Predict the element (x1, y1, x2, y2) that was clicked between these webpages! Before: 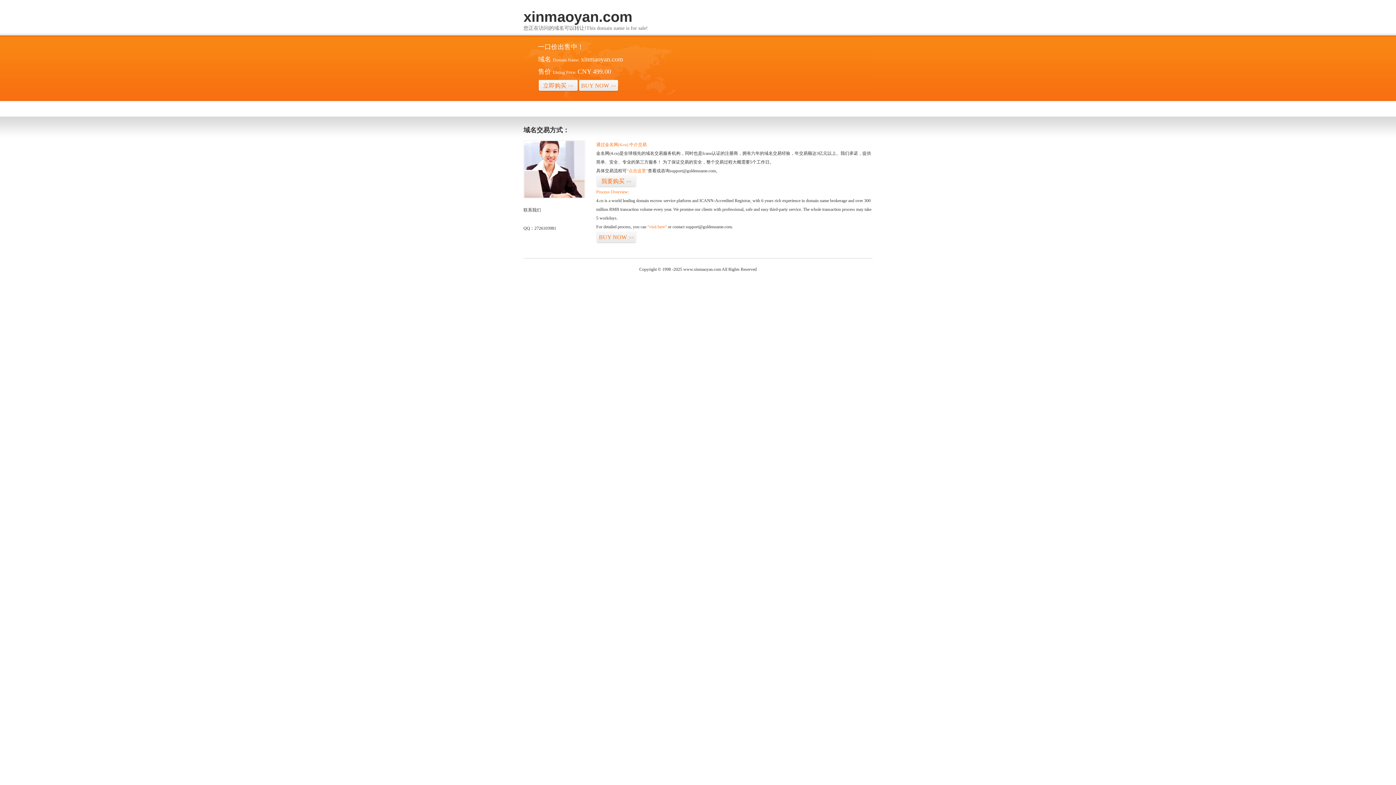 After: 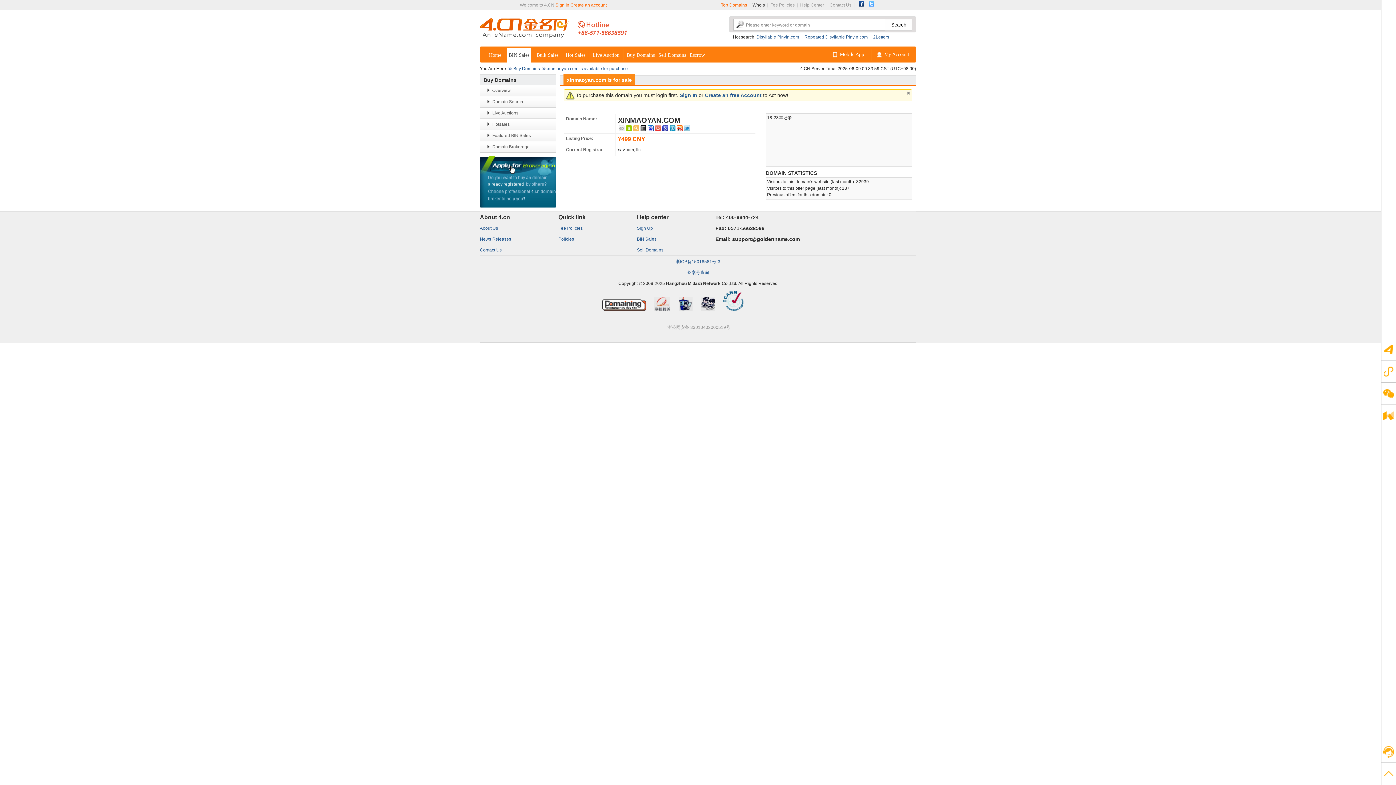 Action: label: “点击这里” bbox: (626, 168, 648, 173)